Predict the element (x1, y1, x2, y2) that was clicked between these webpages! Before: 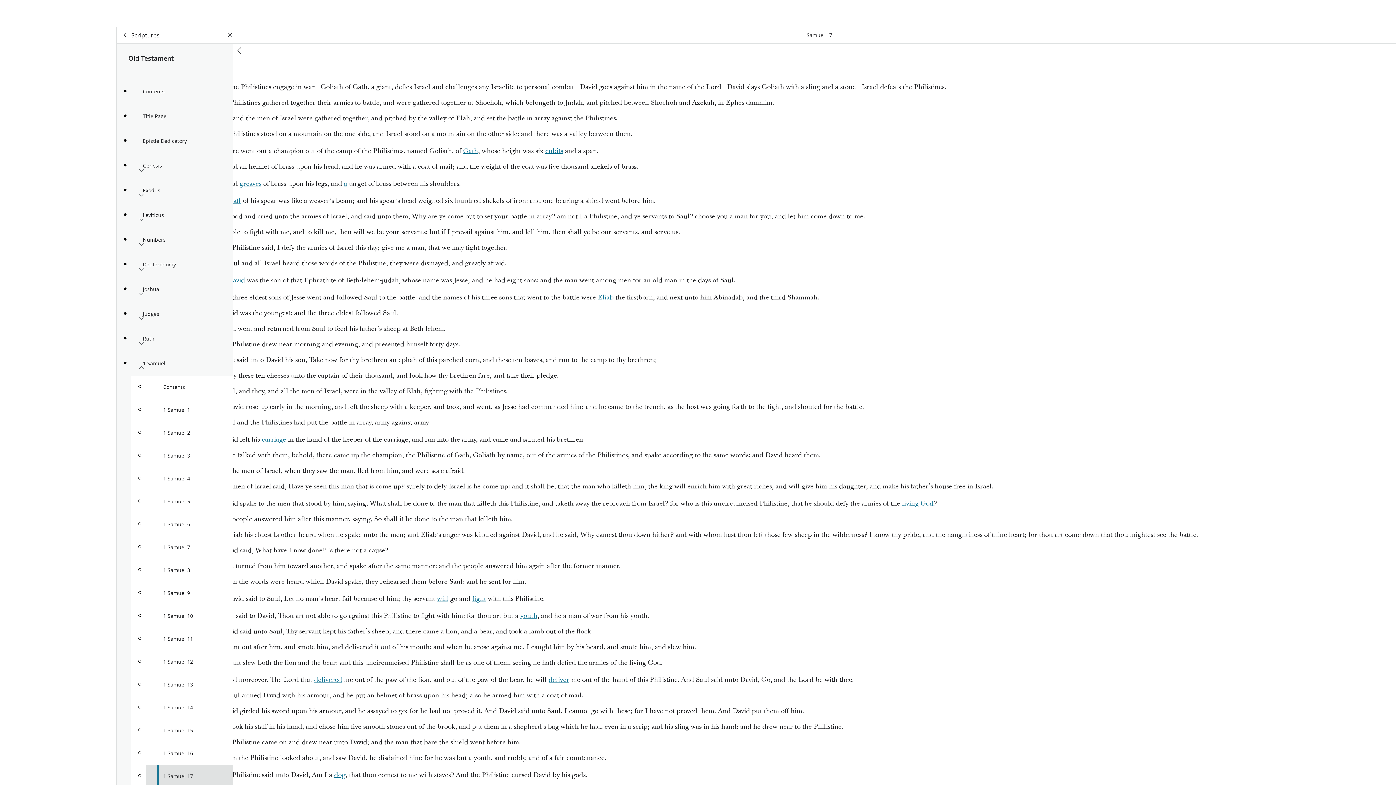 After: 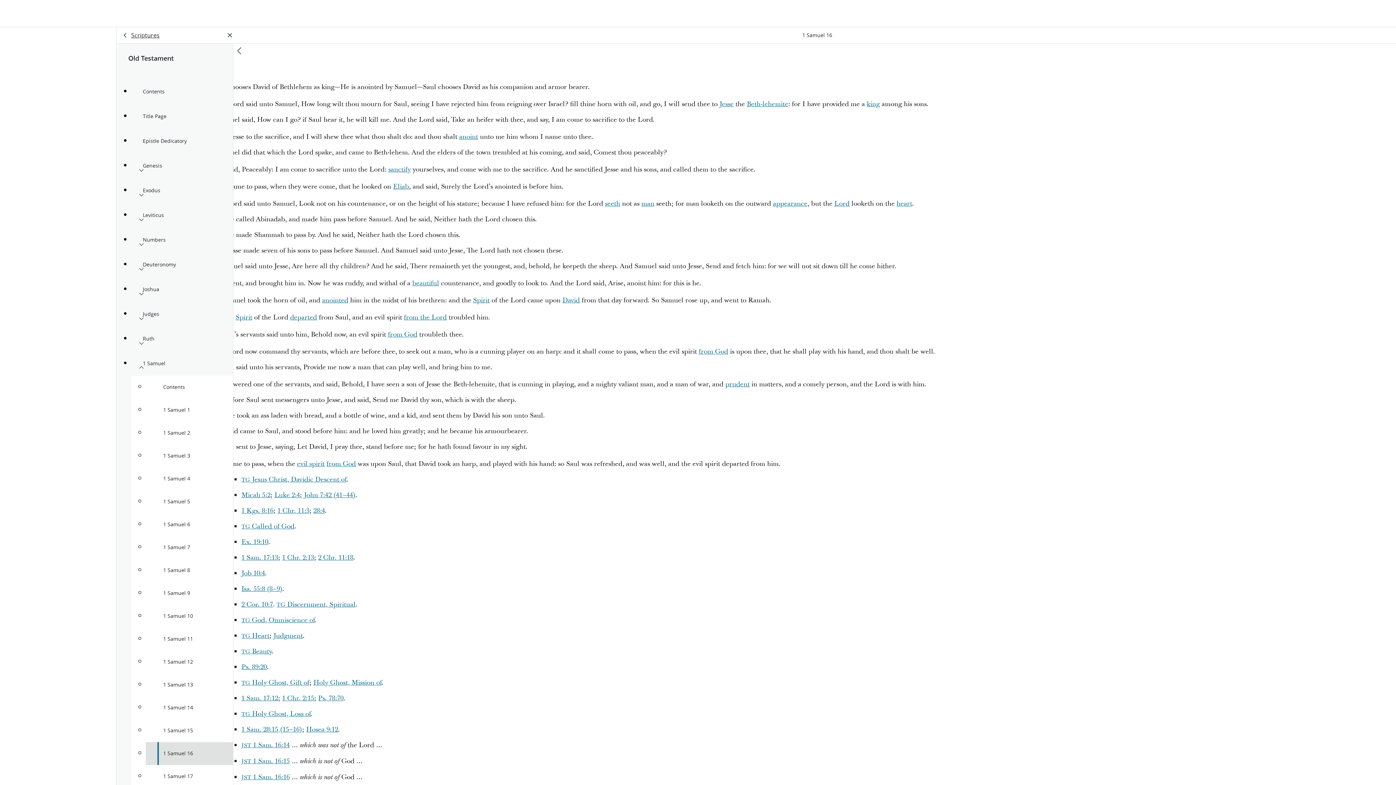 Action: bbox: (232, 43, 247, 58) label: previous